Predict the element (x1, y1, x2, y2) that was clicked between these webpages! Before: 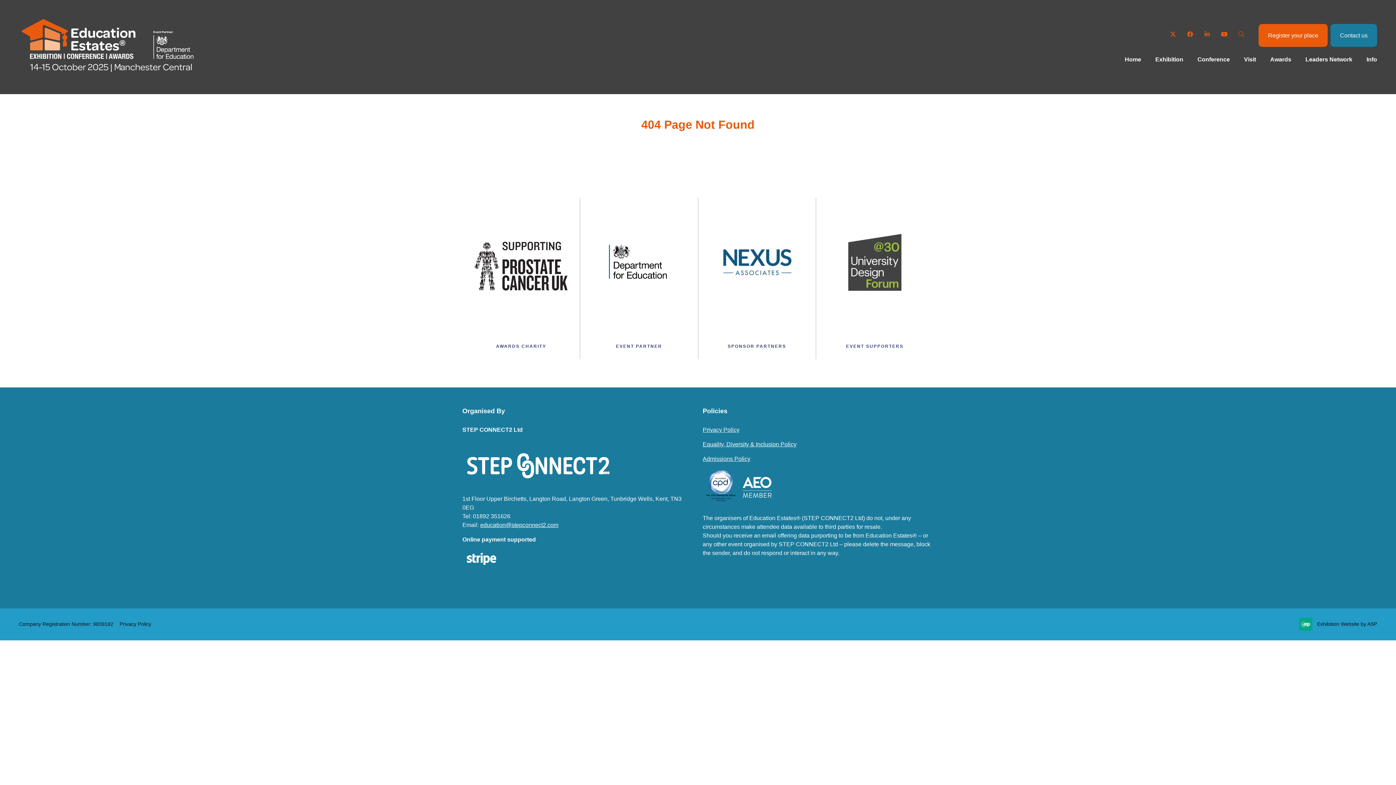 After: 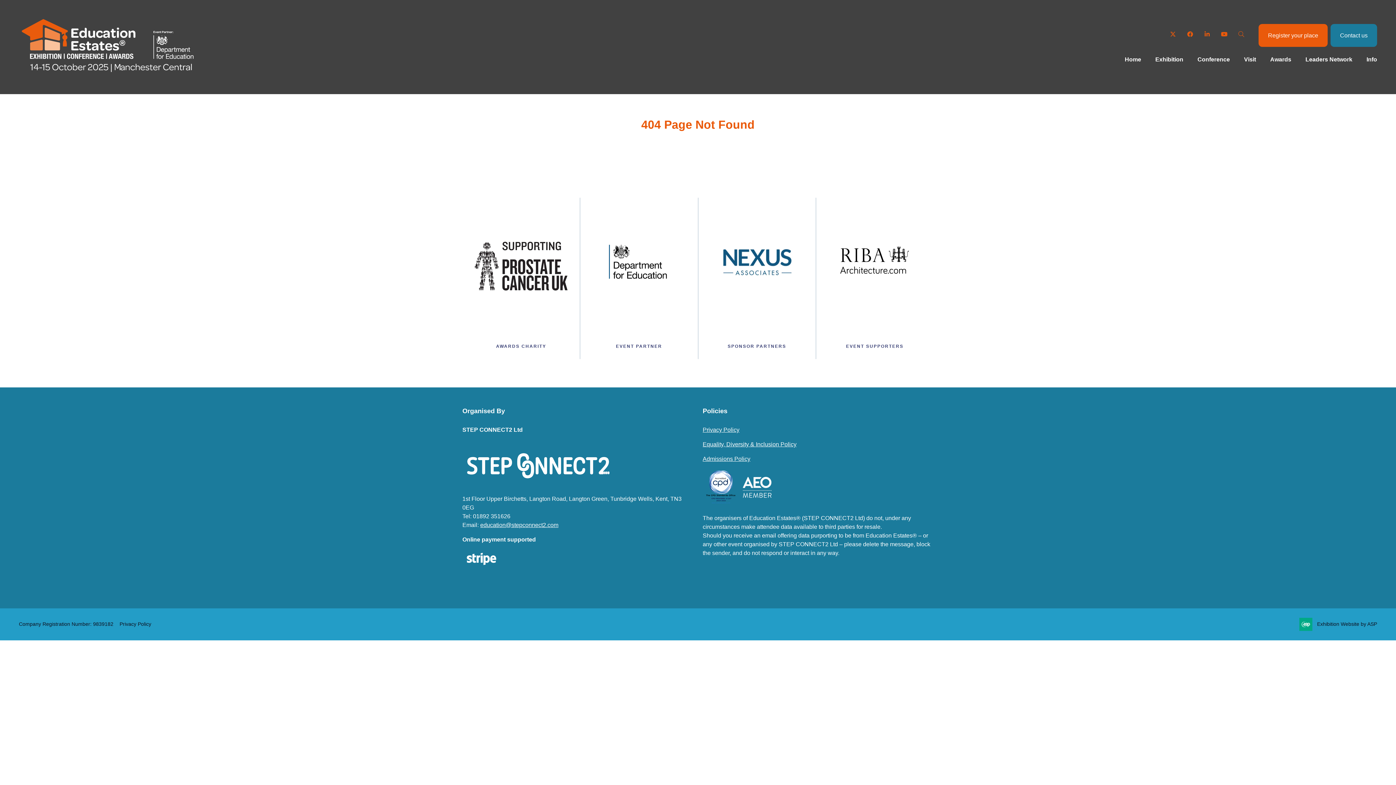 Action: bbox: (702, 500, 739, 506)